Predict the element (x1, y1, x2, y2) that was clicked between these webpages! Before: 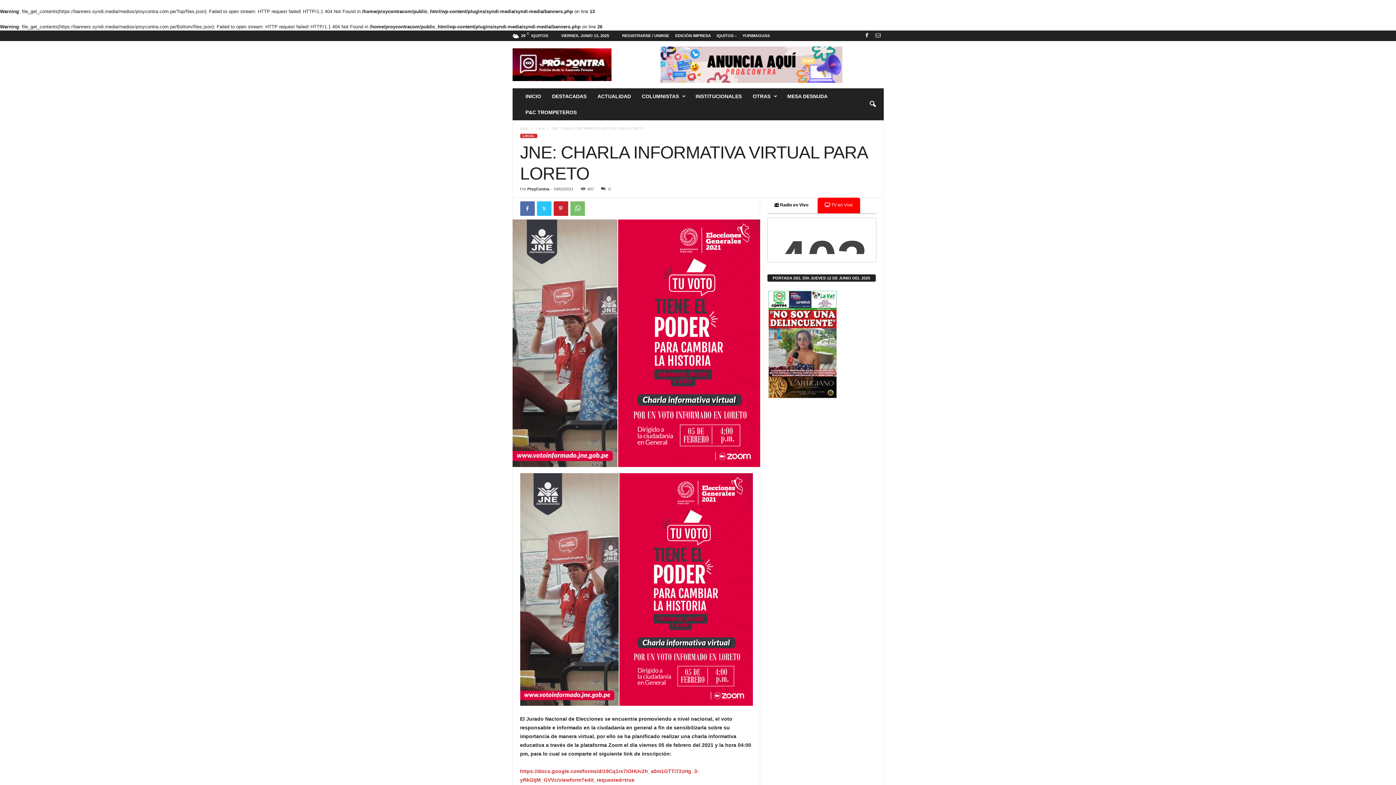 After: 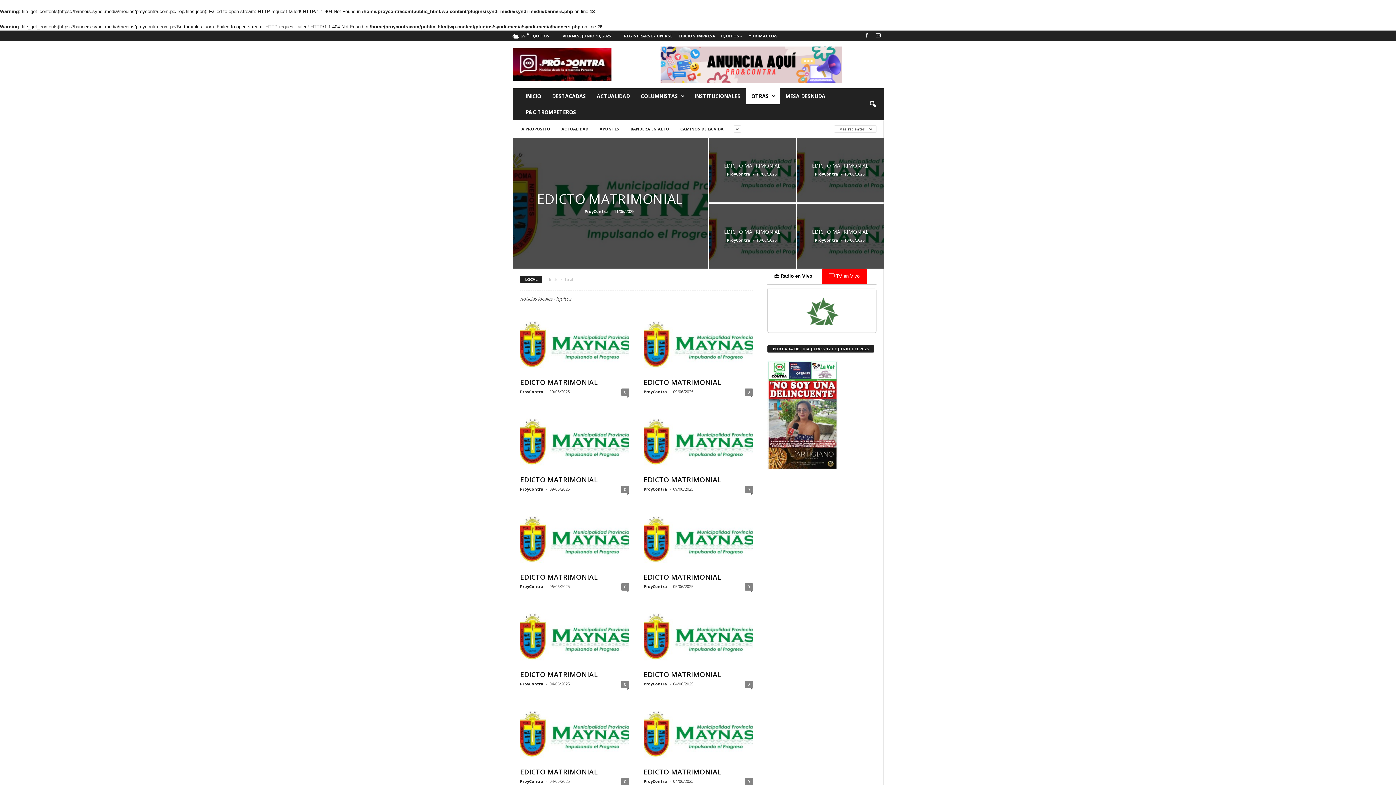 Action: label: LOCAL bbox: (520, 133, 537, 138)